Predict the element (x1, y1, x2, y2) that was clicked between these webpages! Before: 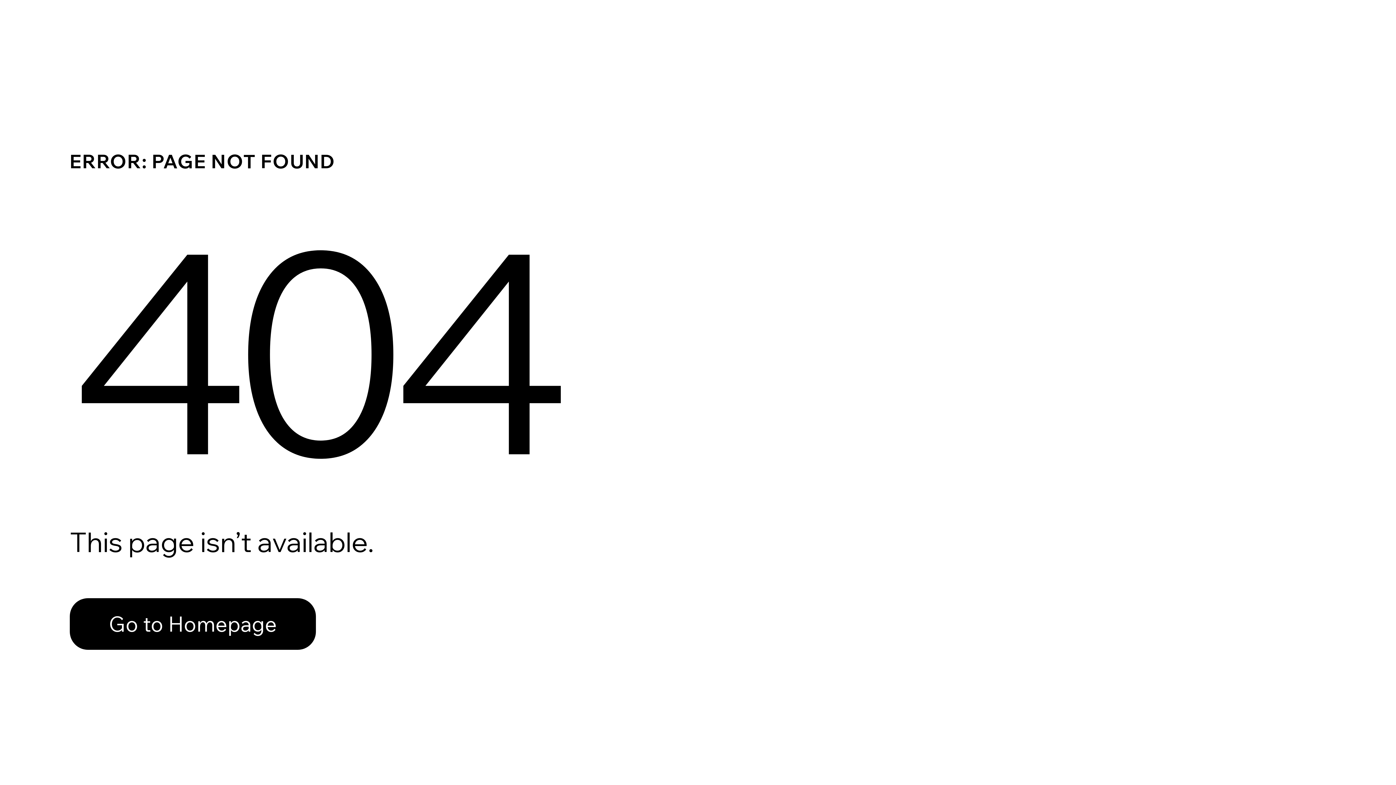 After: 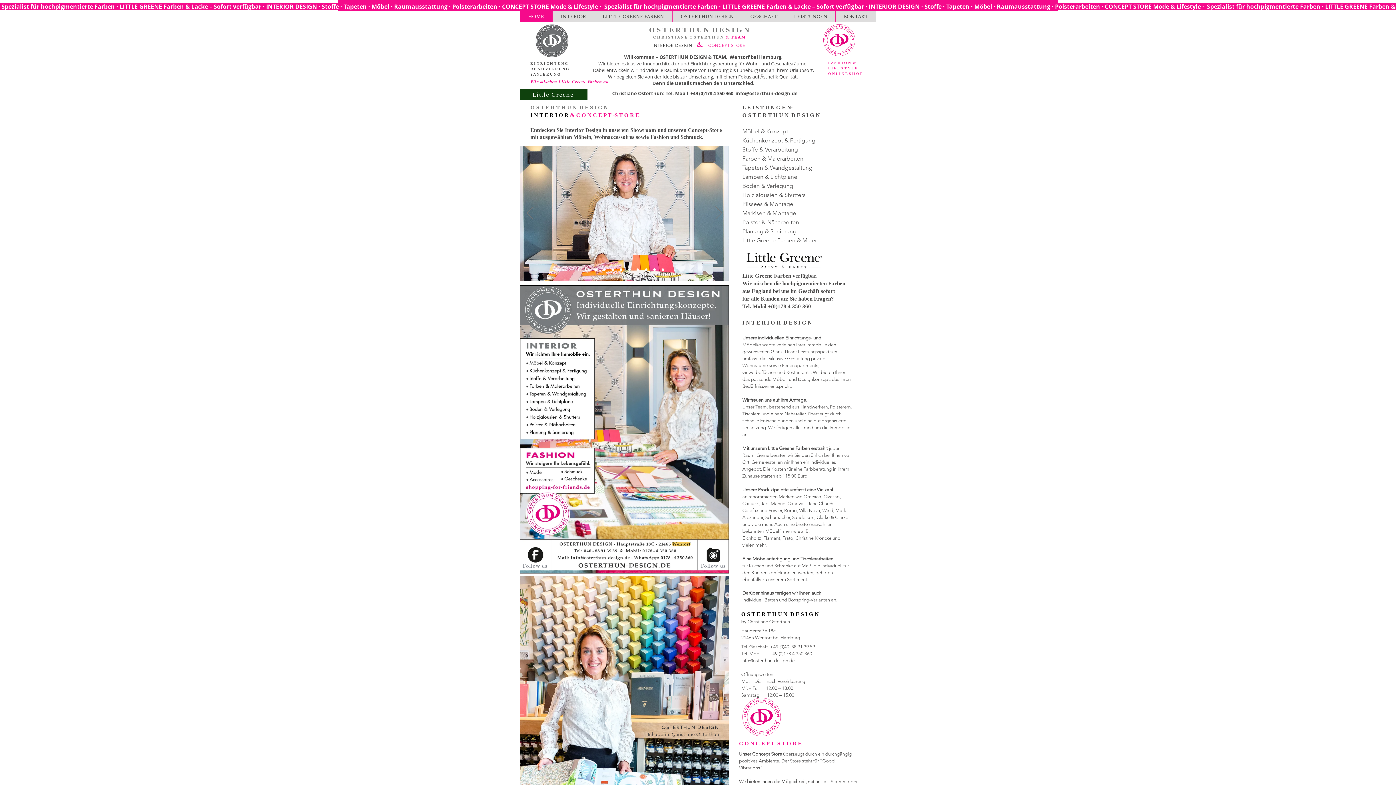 Action: label: Go to Homepage bbox: (69, 582, 768, 659)